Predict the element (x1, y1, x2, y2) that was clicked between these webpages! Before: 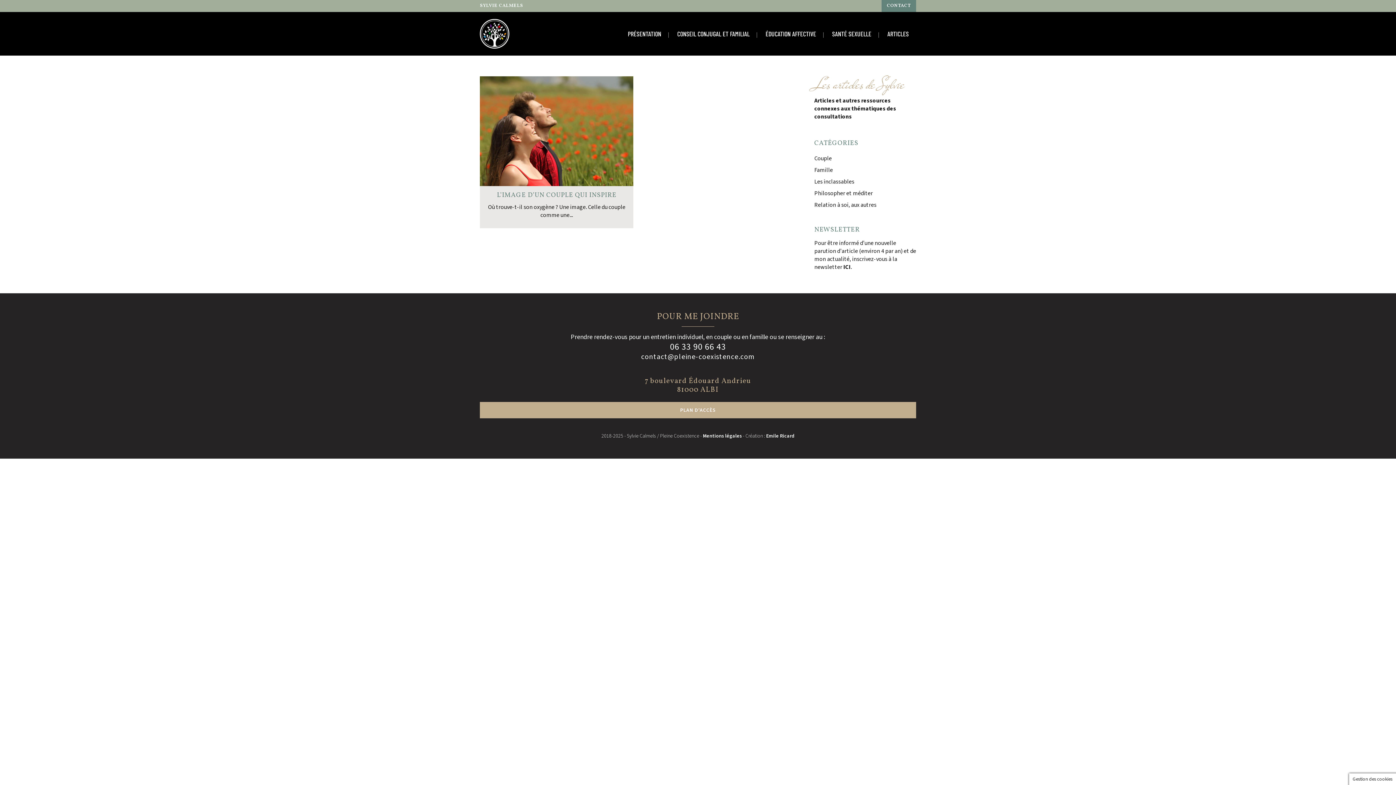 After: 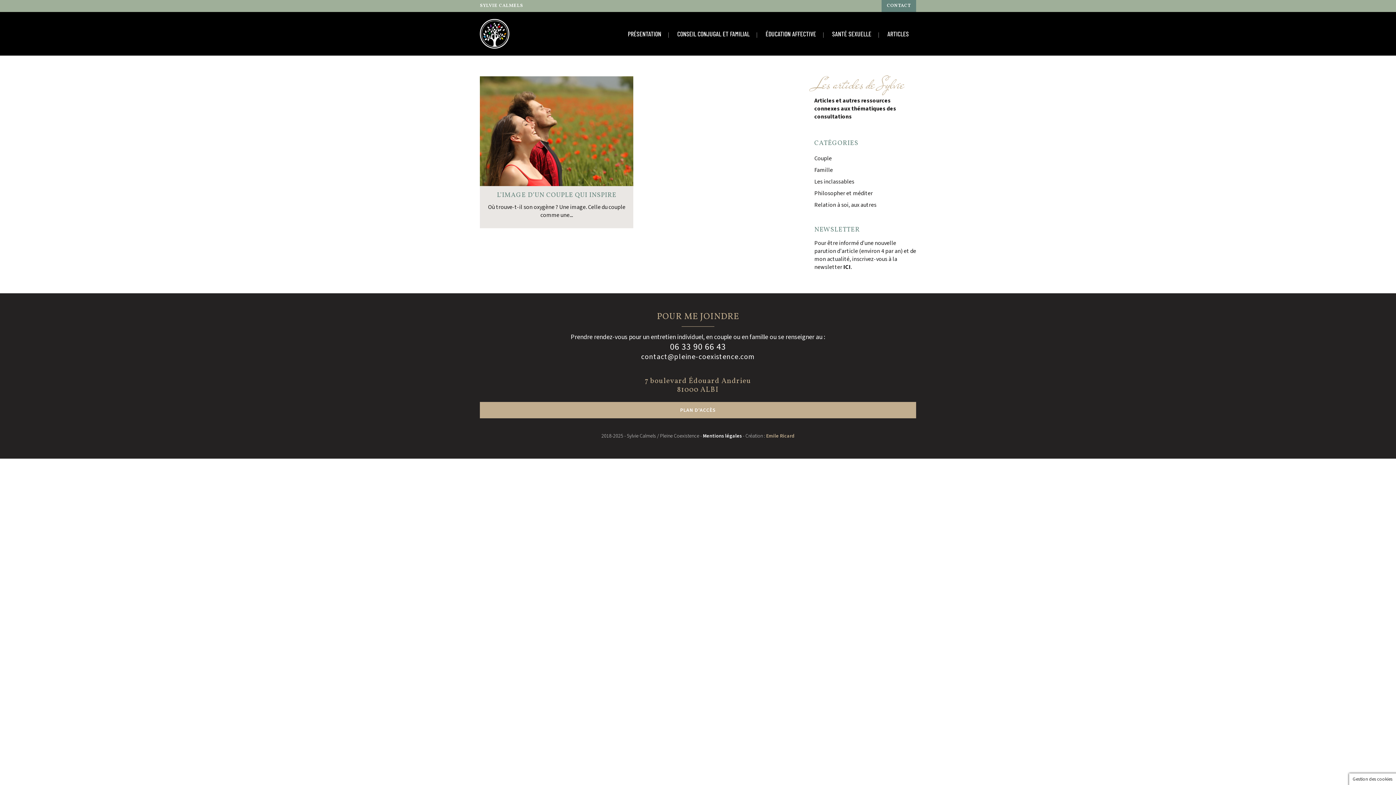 Action: label: Emile Ricard bbox: (766, 432, 794, 440)